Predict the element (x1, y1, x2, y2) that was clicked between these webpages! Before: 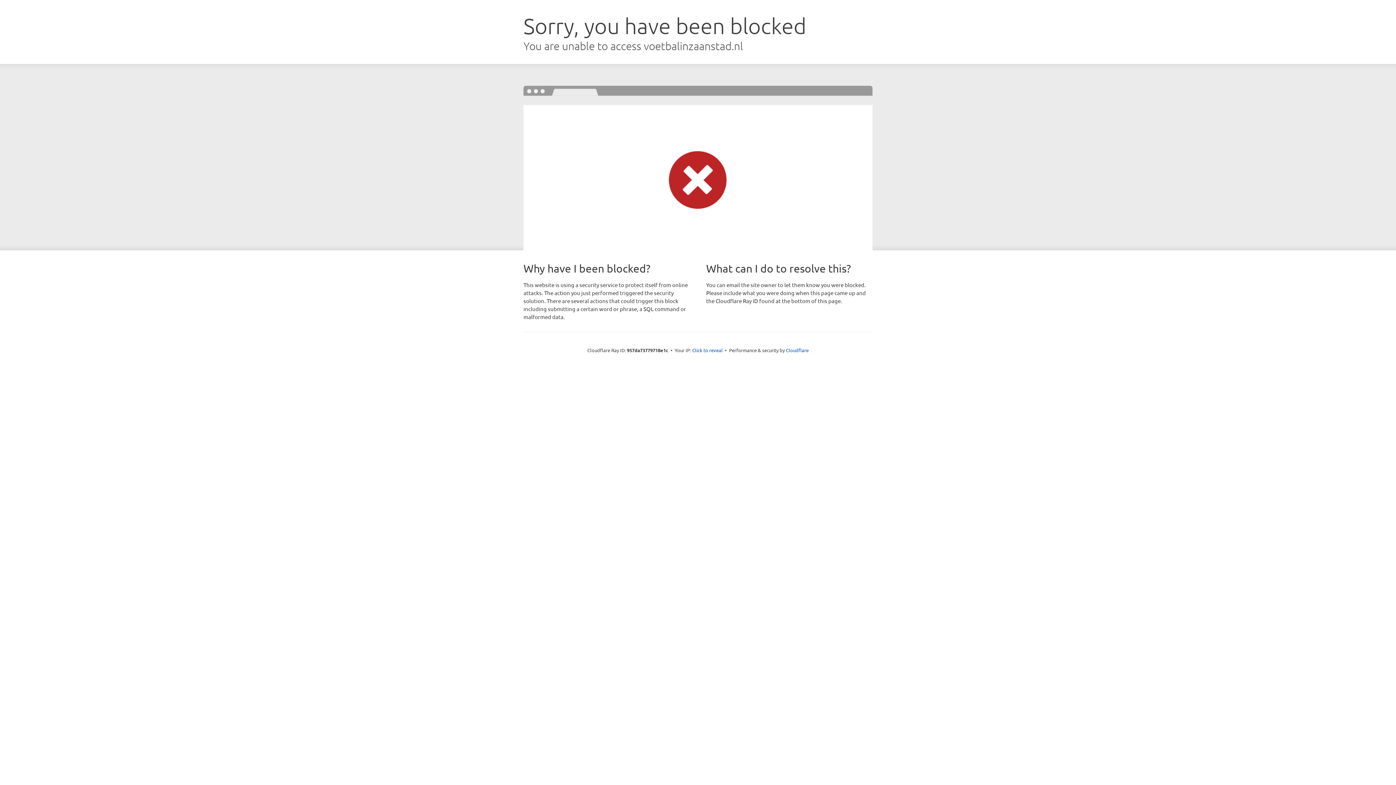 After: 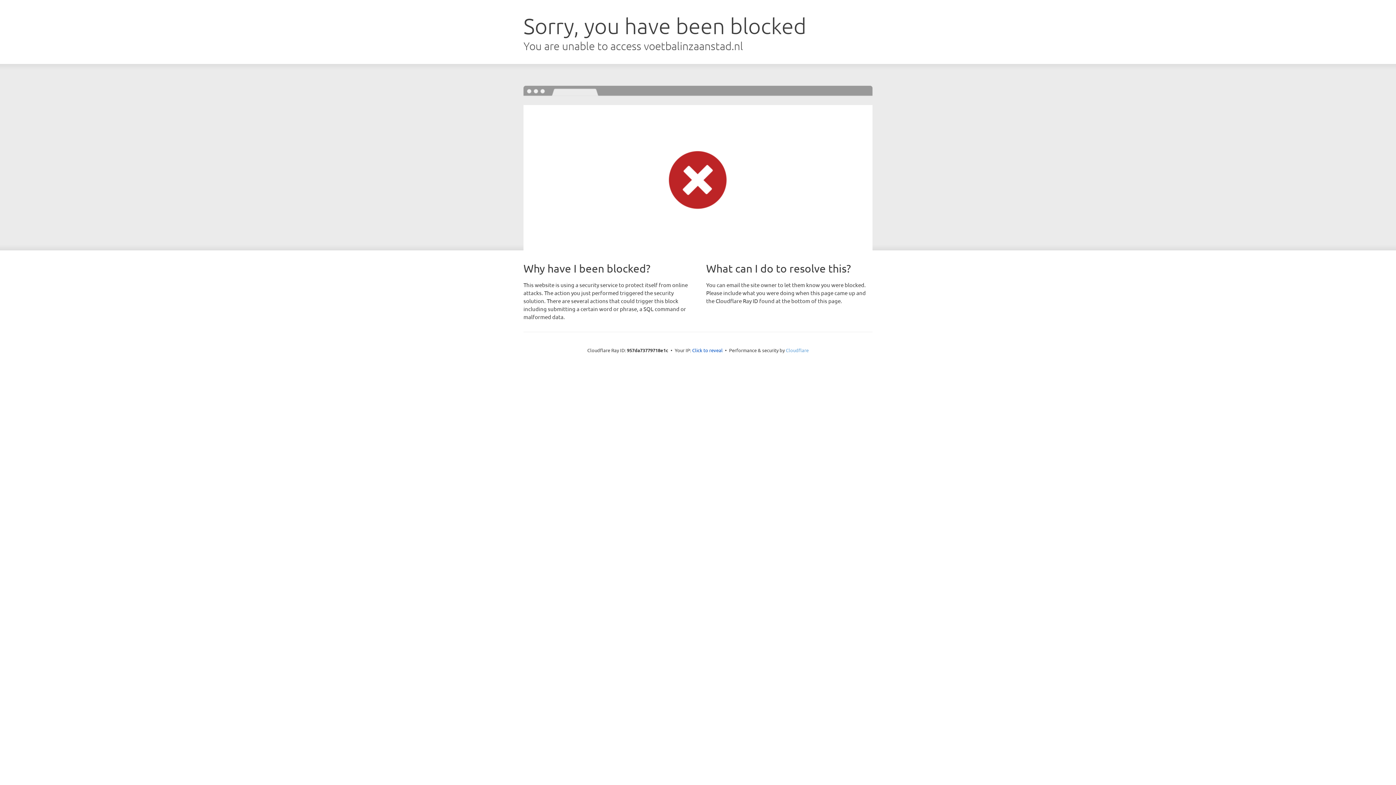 Action: label: Cloudflare bbox: (786, 347, 808, 353)